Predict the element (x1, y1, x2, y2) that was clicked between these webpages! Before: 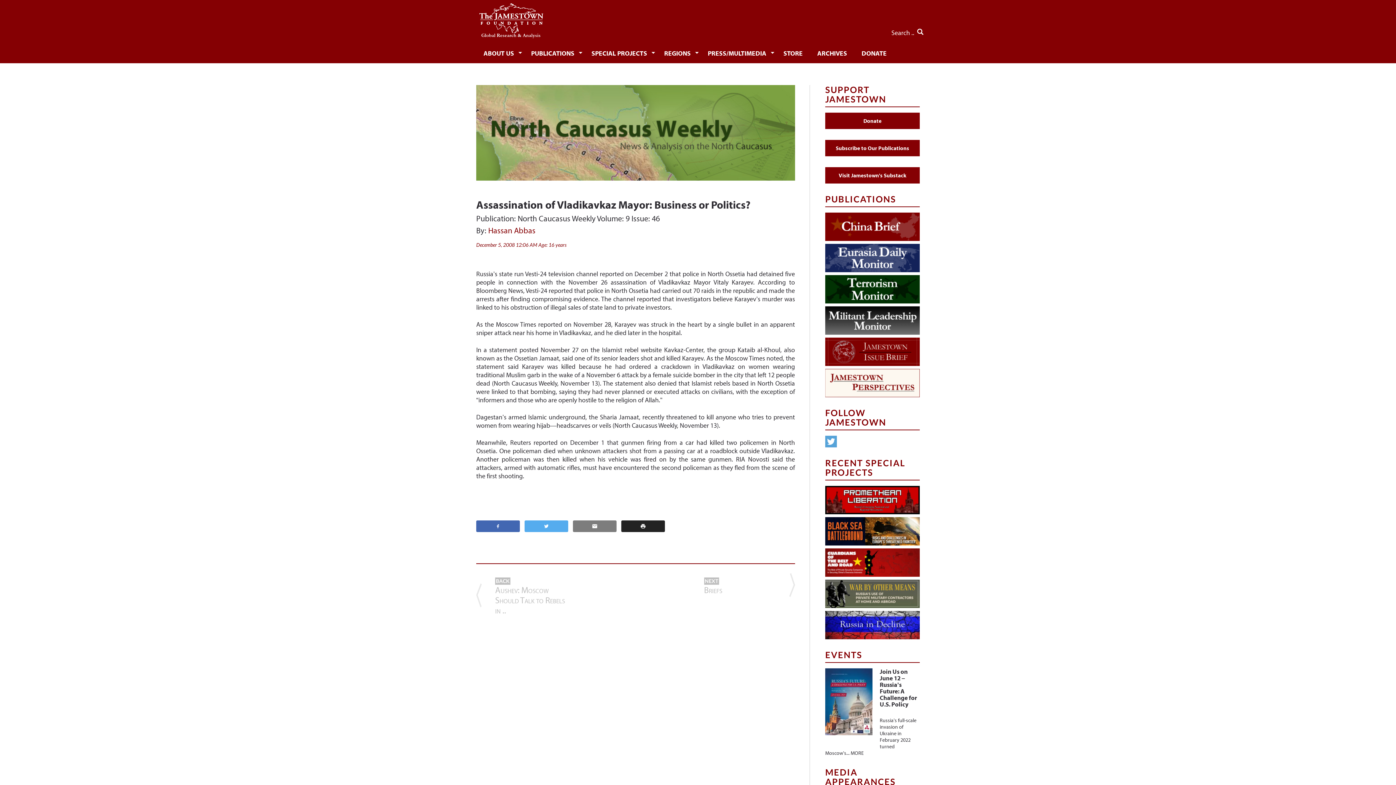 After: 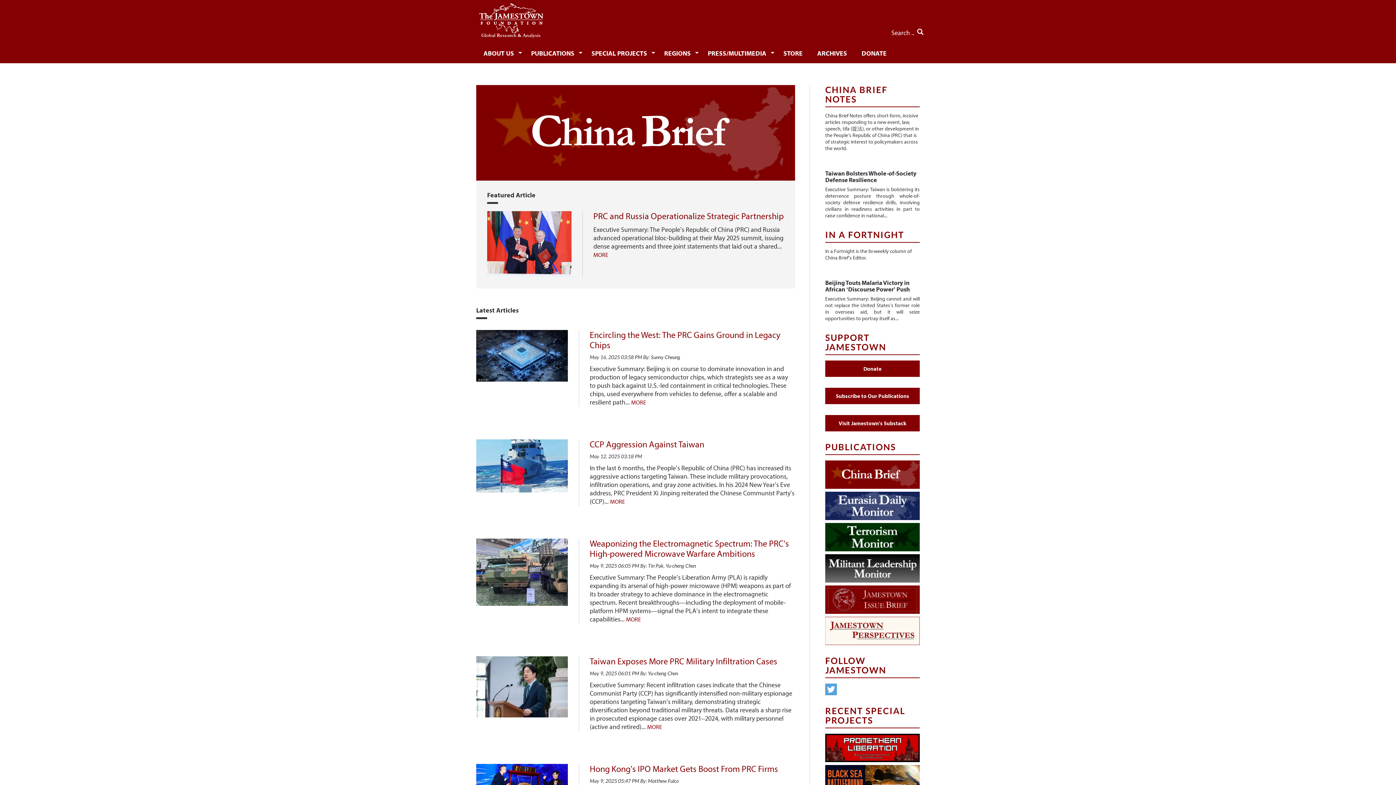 Action: bbox: (825, 212, 920, 241)